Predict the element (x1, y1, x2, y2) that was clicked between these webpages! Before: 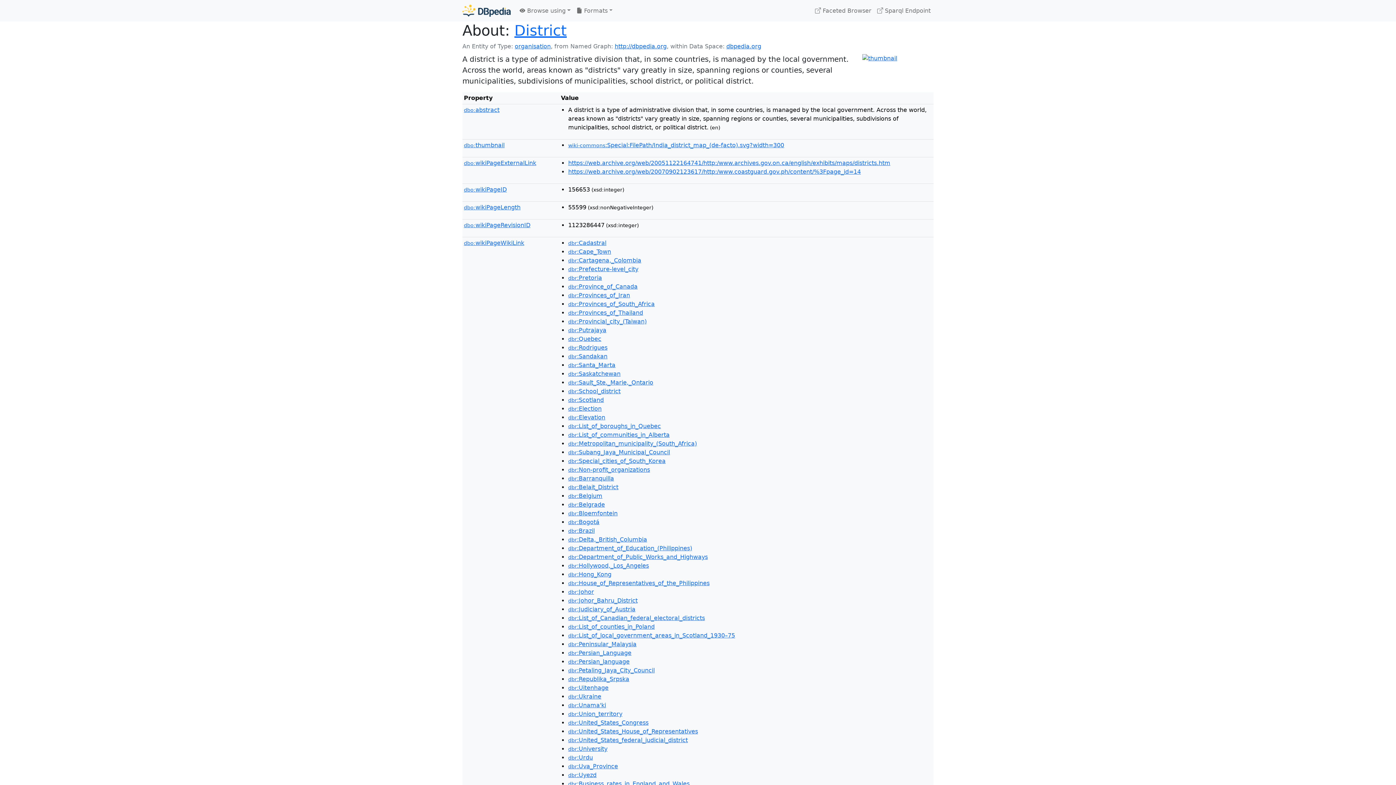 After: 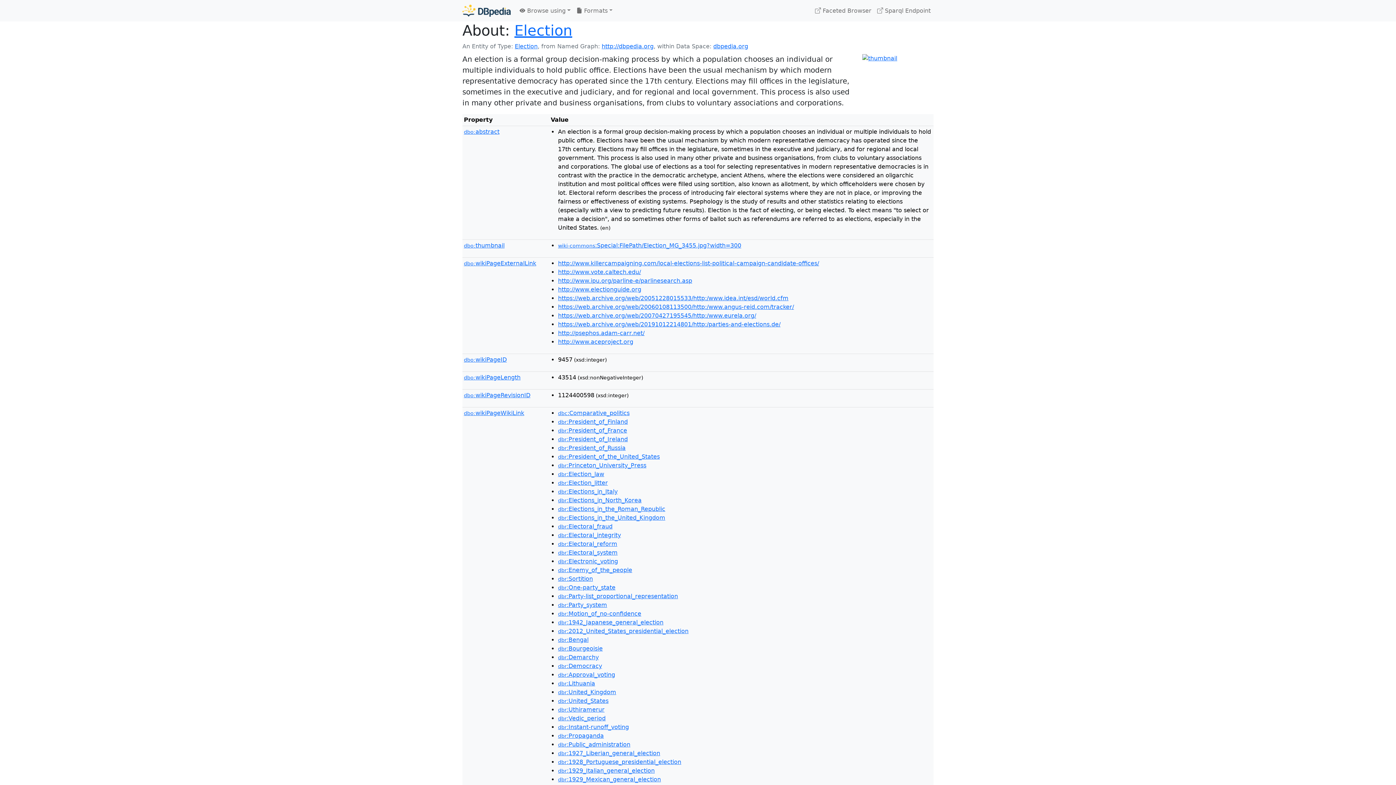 Action: label: dbr:Election bbox: (568, 405, 601, 412)